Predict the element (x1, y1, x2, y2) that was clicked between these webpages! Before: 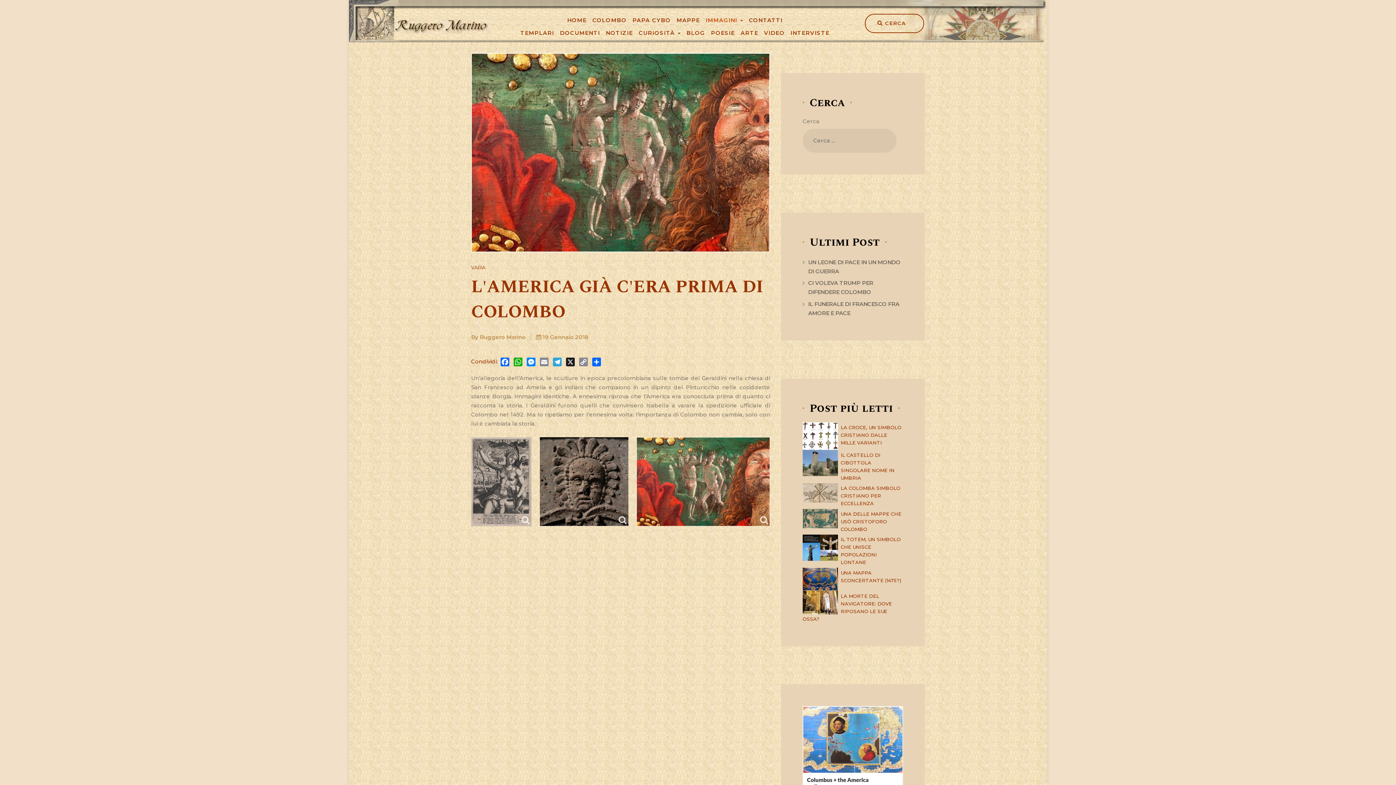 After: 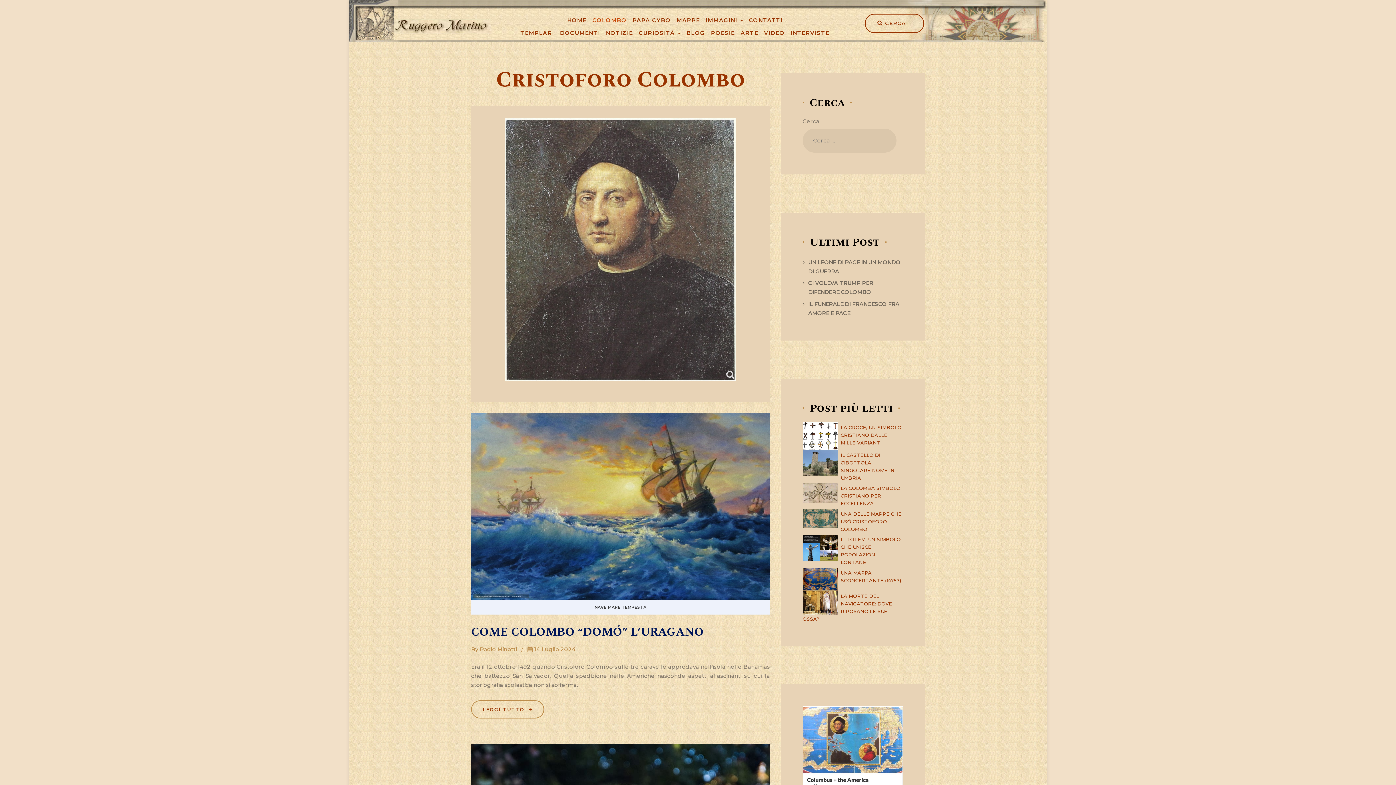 Action: label: COLOMBO bbox: (592, 13, 626, 26)